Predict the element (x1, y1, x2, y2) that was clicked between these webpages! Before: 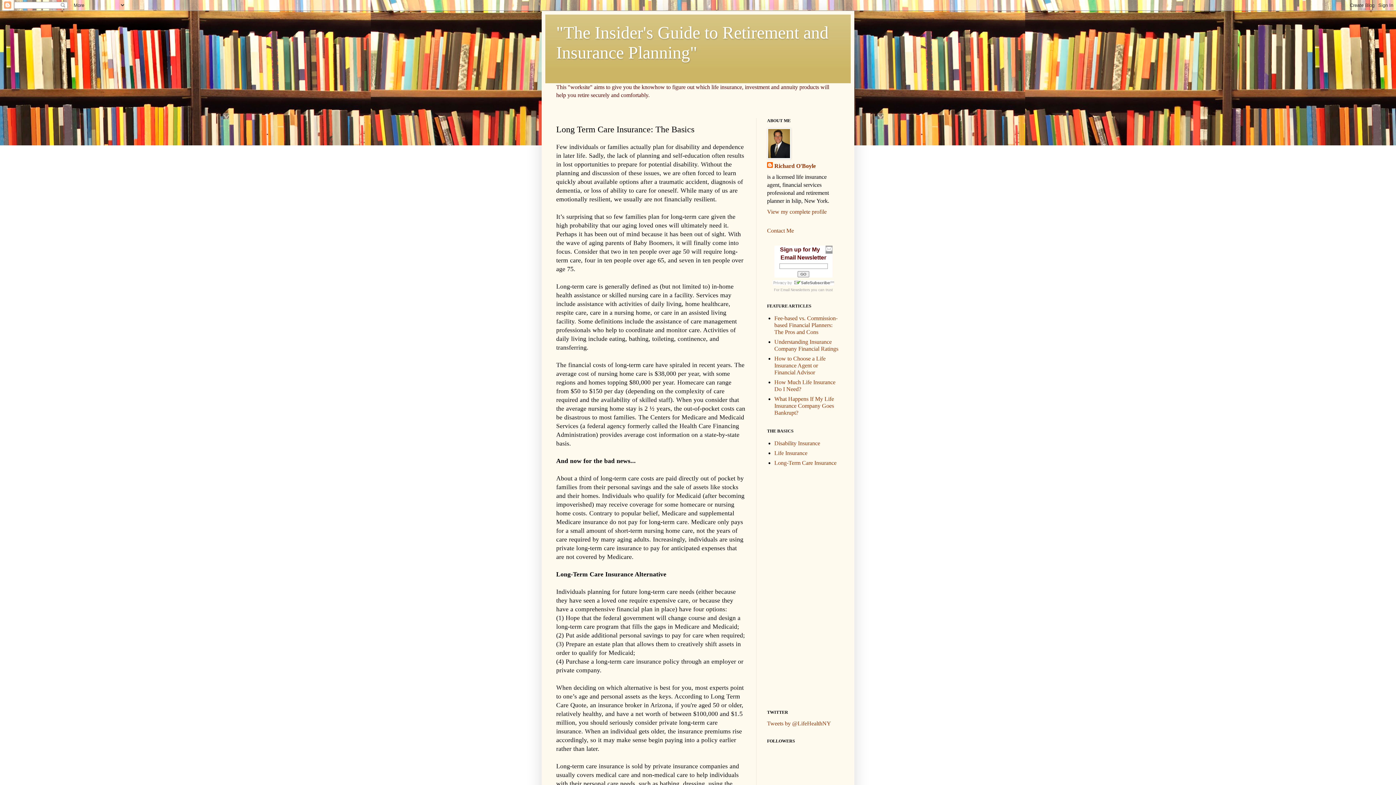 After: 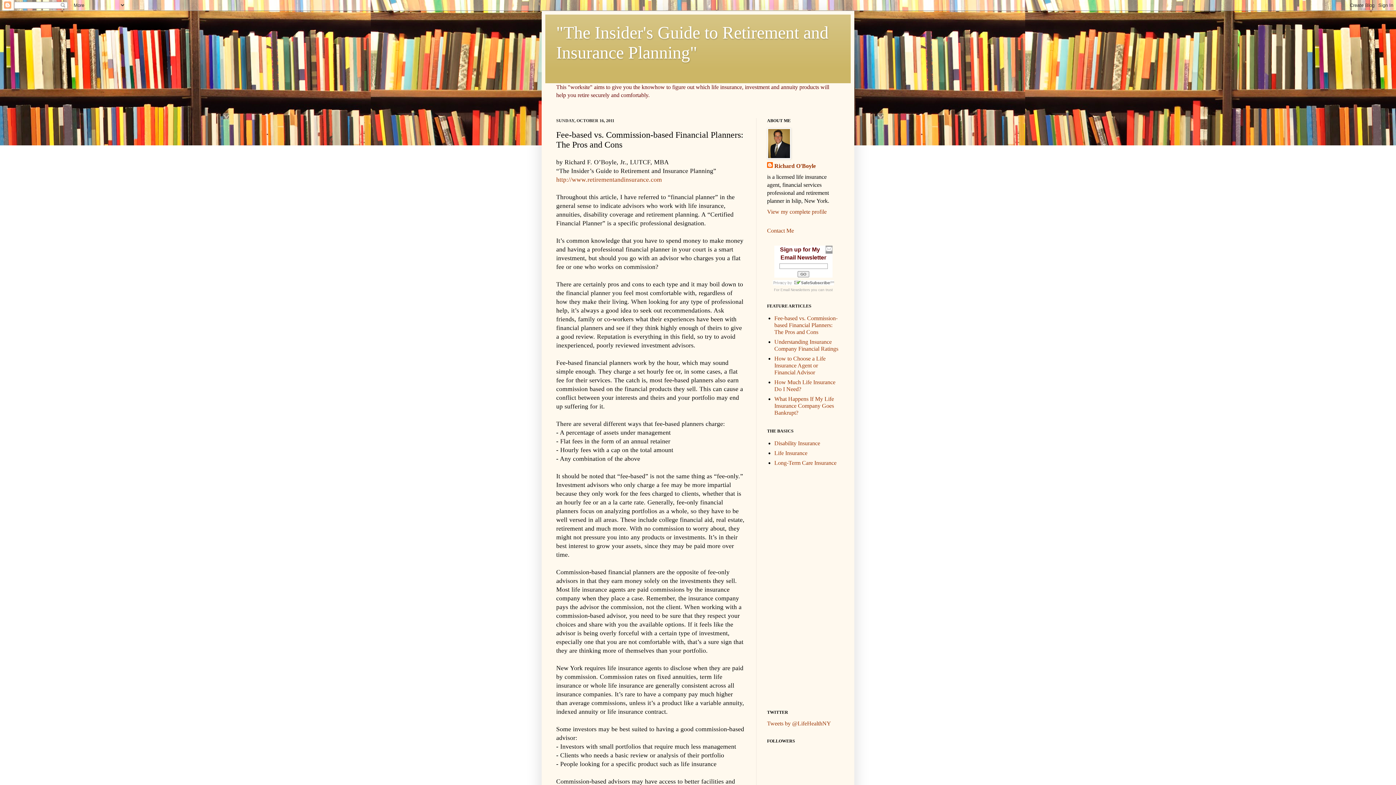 Action: label: Fee-based vs. Commission-based Financial Planners: The Pros and Cons bbox: (774, 315, 837, 335)